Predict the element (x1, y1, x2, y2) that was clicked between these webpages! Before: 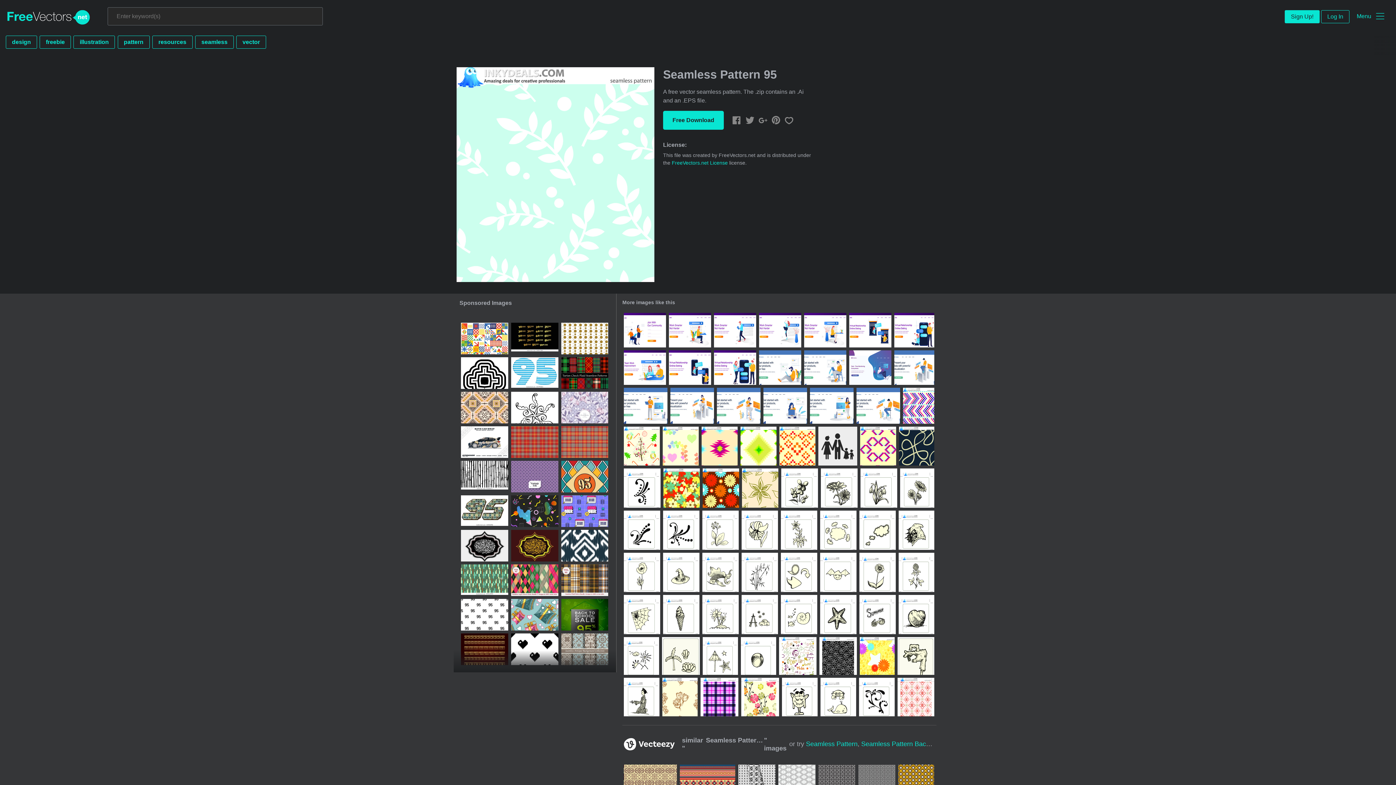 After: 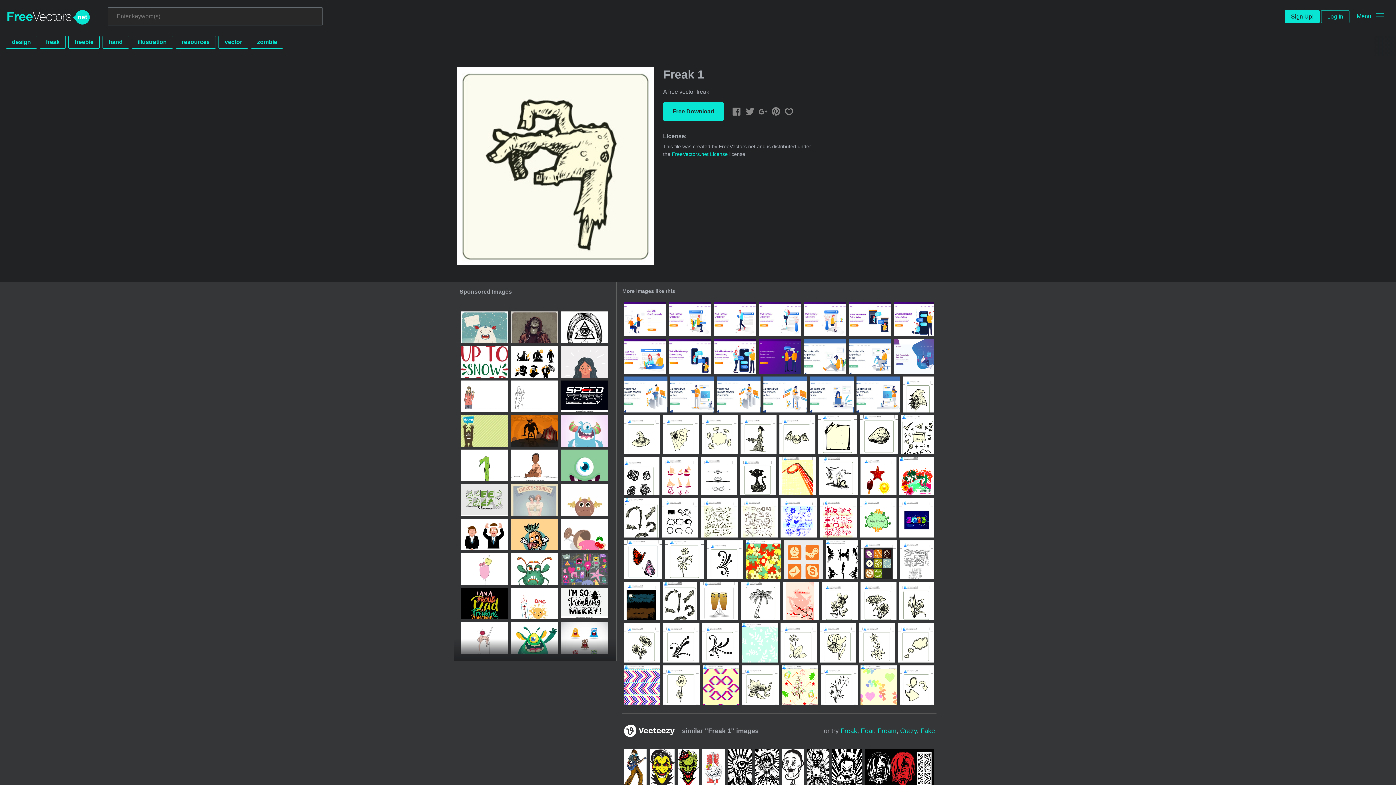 Action: bbox: (897, 637, 934, 675)